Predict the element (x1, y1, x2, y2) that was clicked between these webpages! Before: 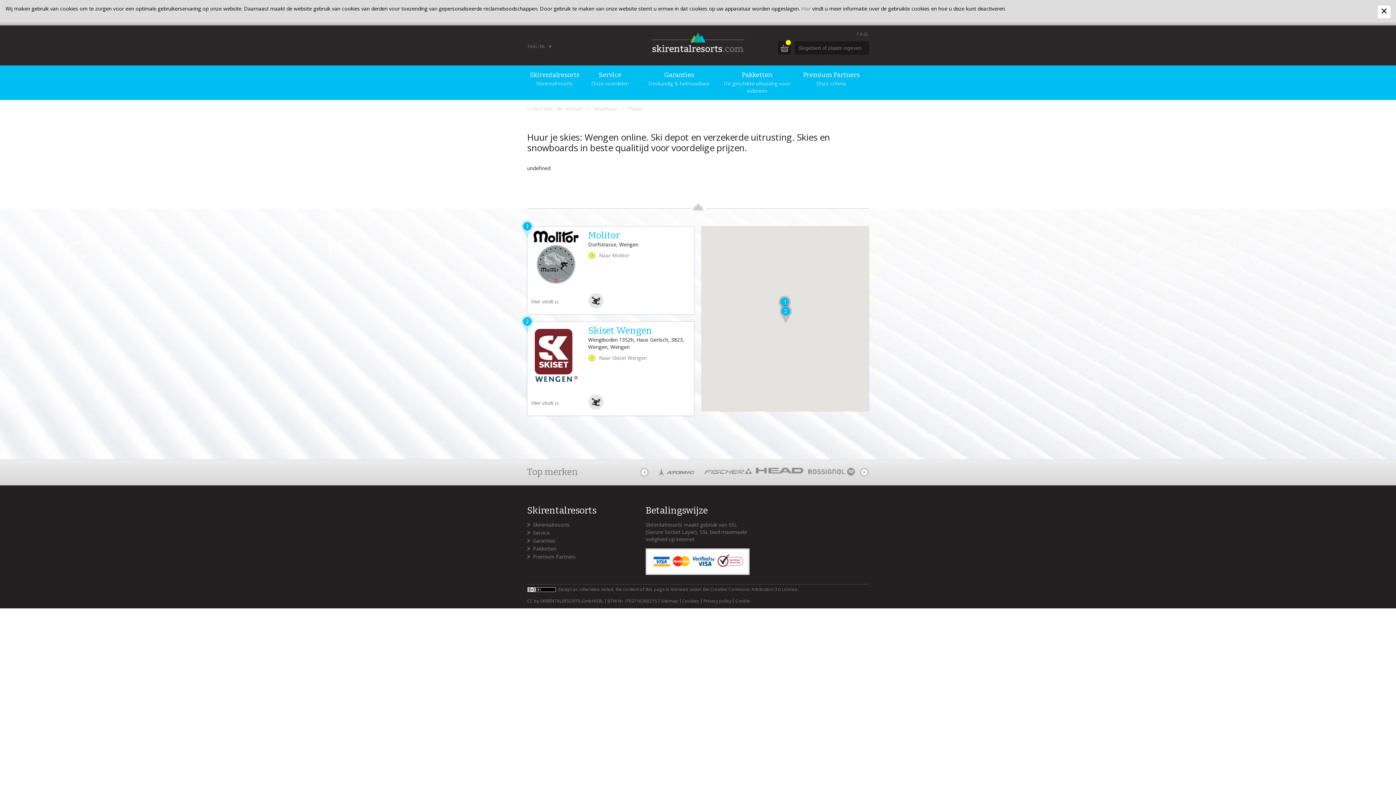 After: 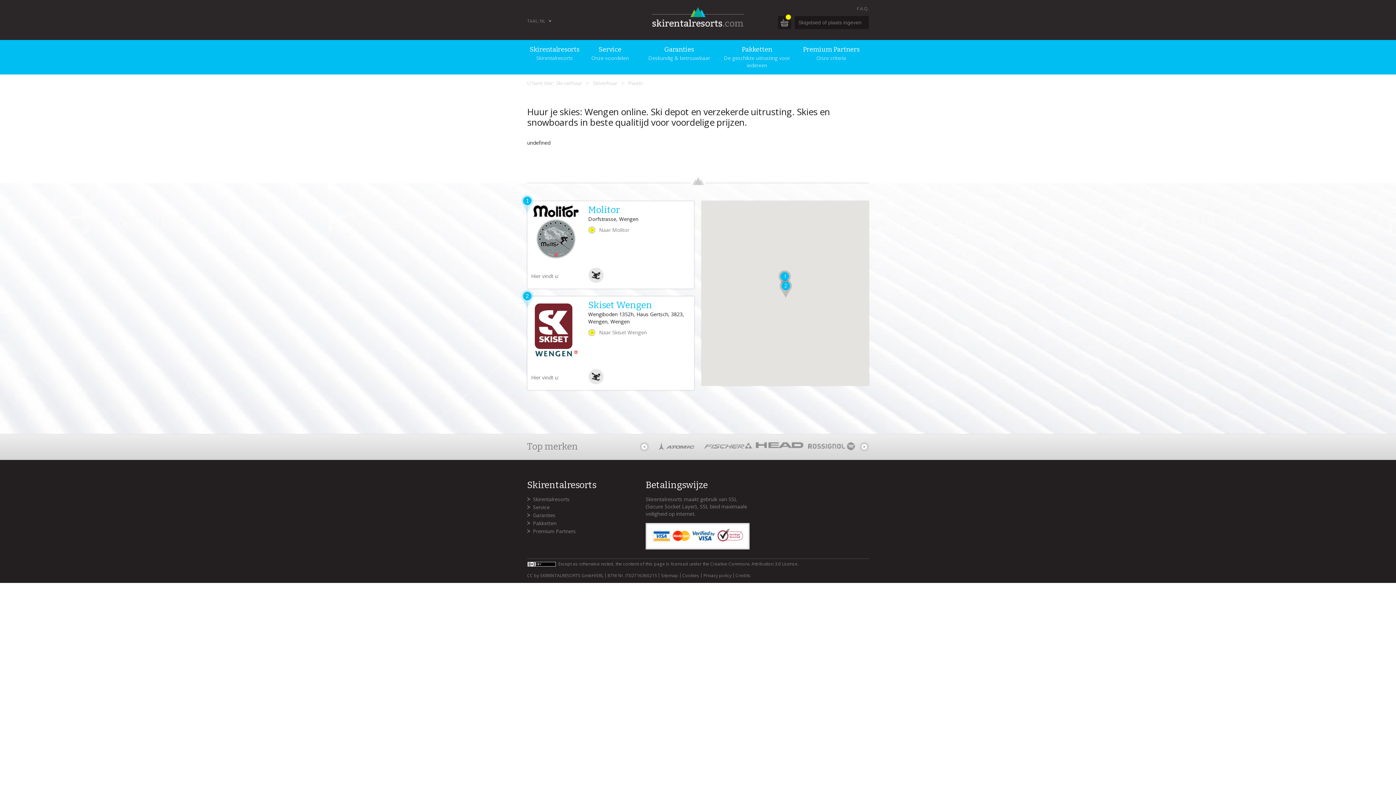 Action: bbox: (1378, 5, 1390, 18)